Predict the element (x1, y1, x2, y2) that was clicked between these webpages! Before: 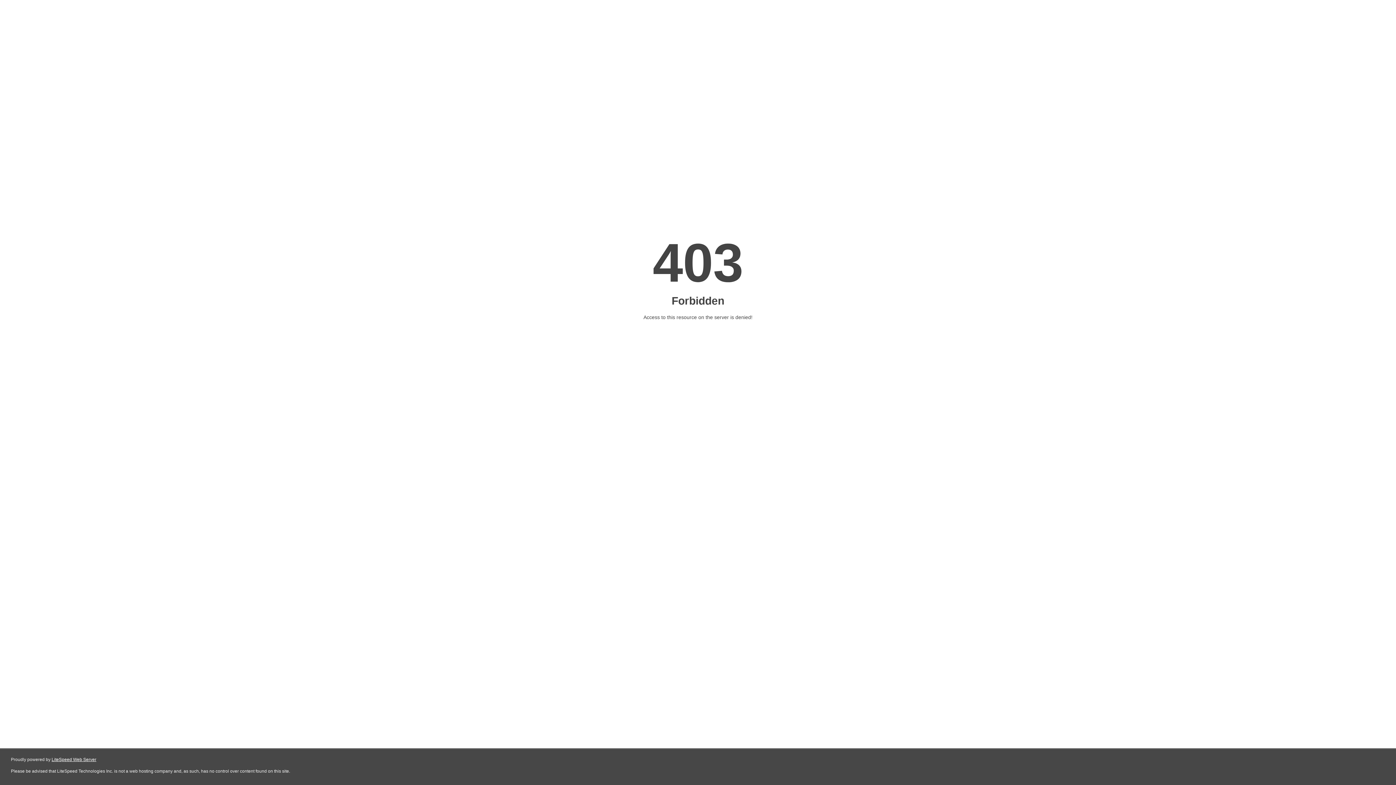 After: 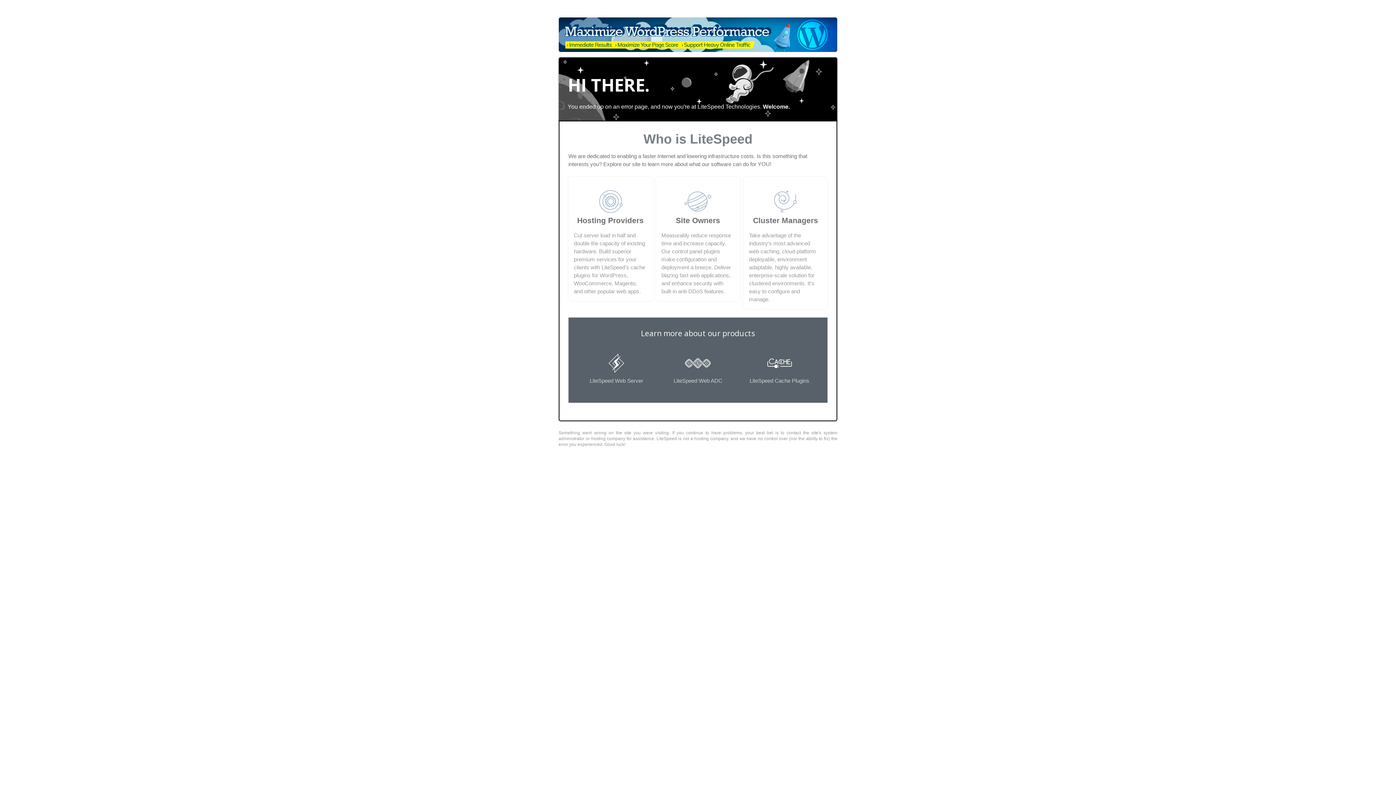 Action: bbox: (51, 757, 96, 762) label: LiteSpeed Web Server